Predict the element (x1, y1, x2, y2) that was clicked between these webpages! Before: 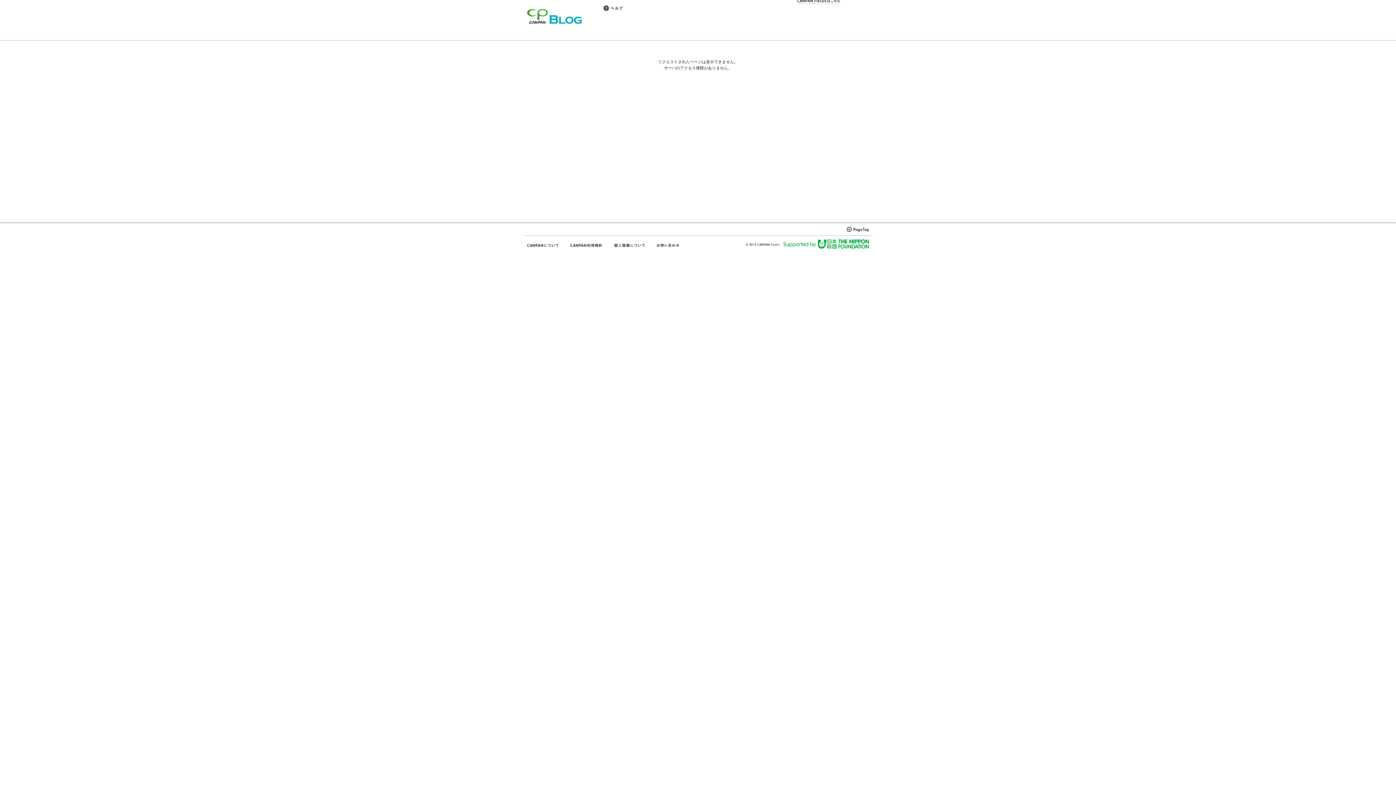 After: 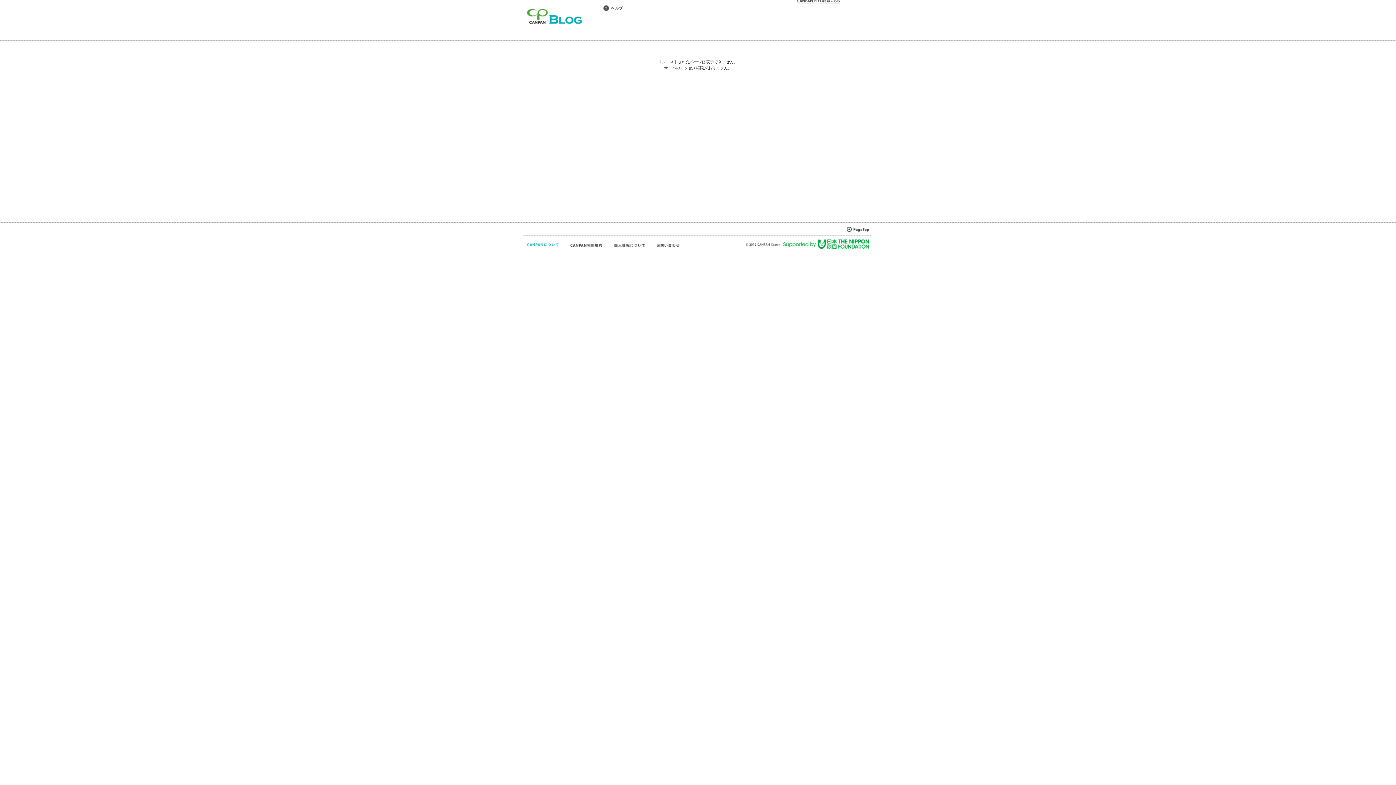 Action: bbox: (527, 242, 559, 248)